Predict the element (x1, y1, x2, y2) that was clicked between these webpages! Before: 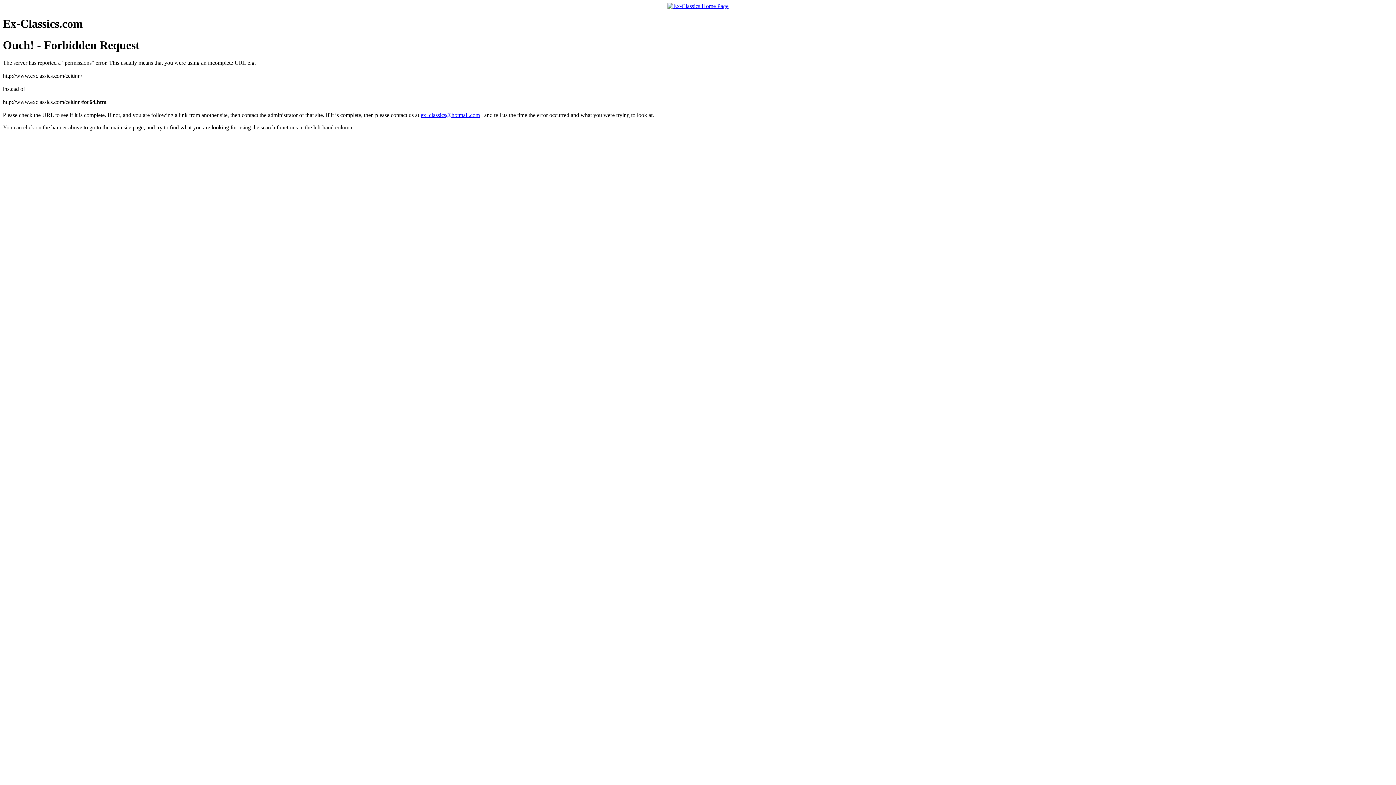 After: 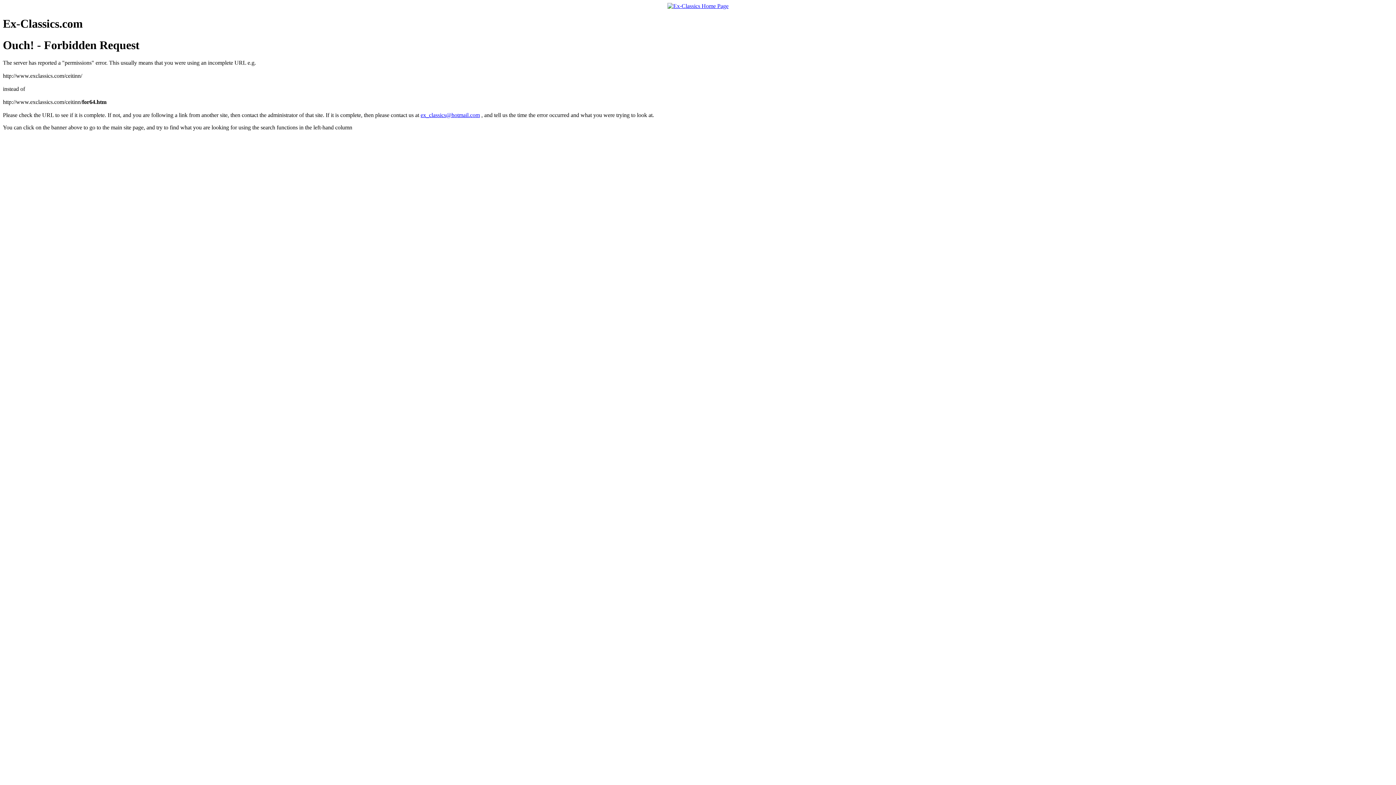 Action: bbox: (420, 112, 480, 118) label: ex_classics@hotmail.com